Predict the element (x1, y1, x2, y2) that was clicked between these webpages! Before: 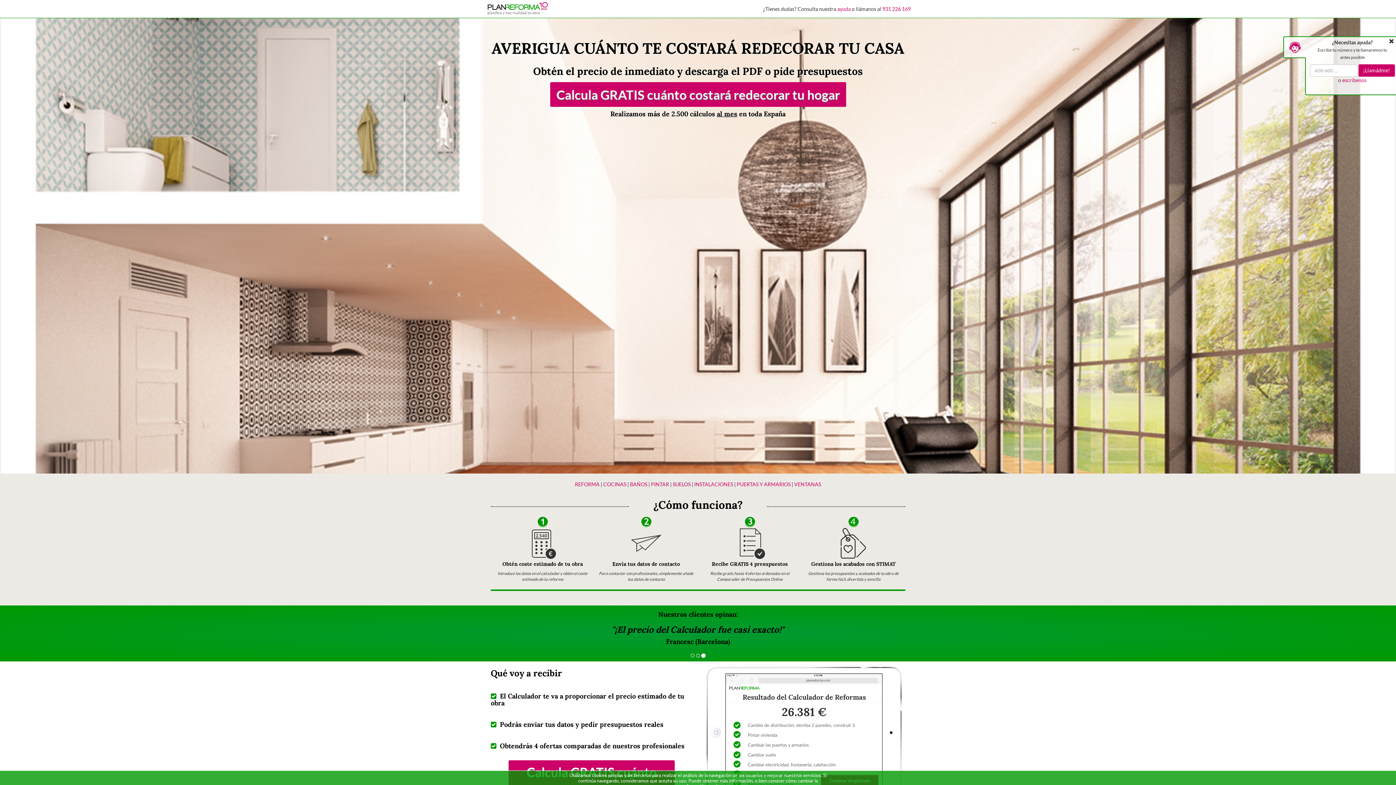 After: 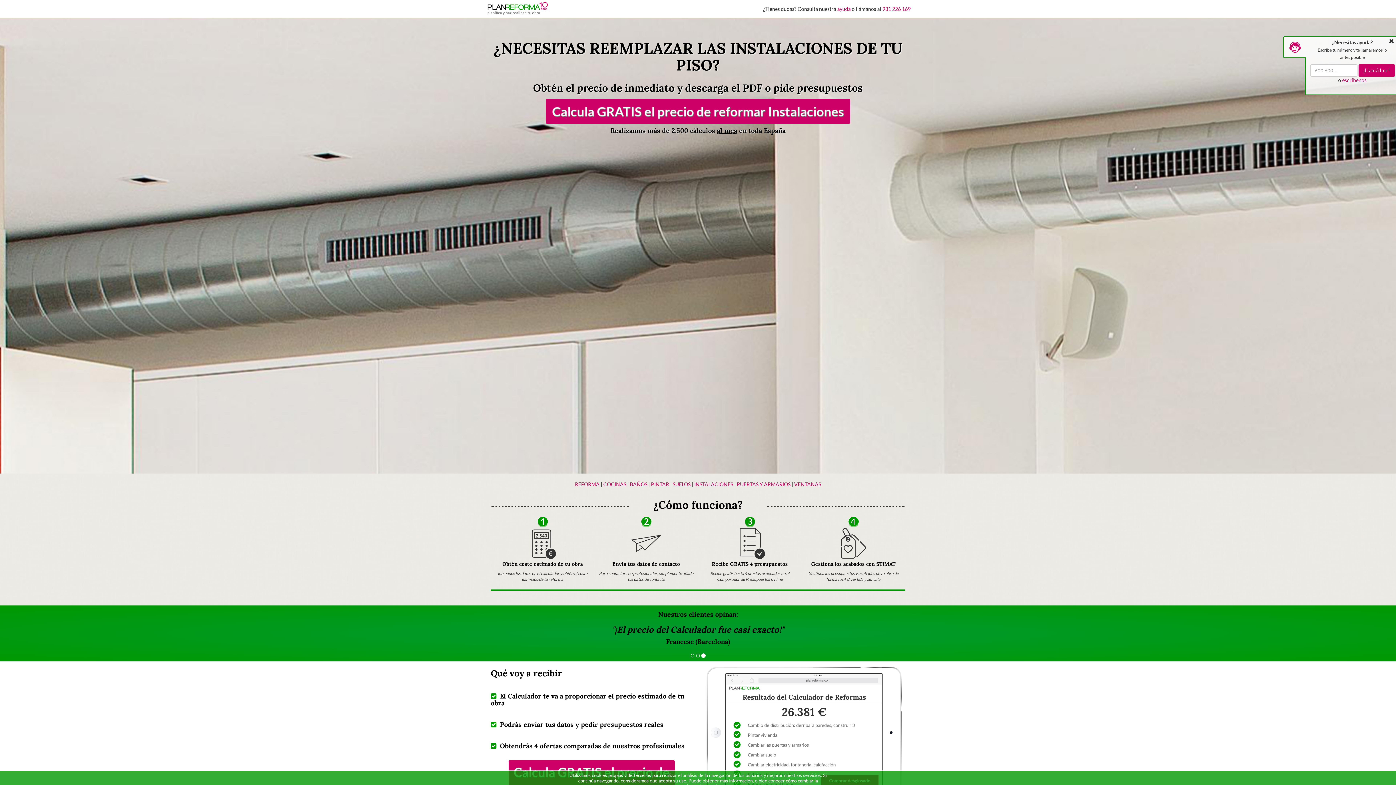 Action: bbox: (694, 481, 733, 487) label: INSTALACIONES